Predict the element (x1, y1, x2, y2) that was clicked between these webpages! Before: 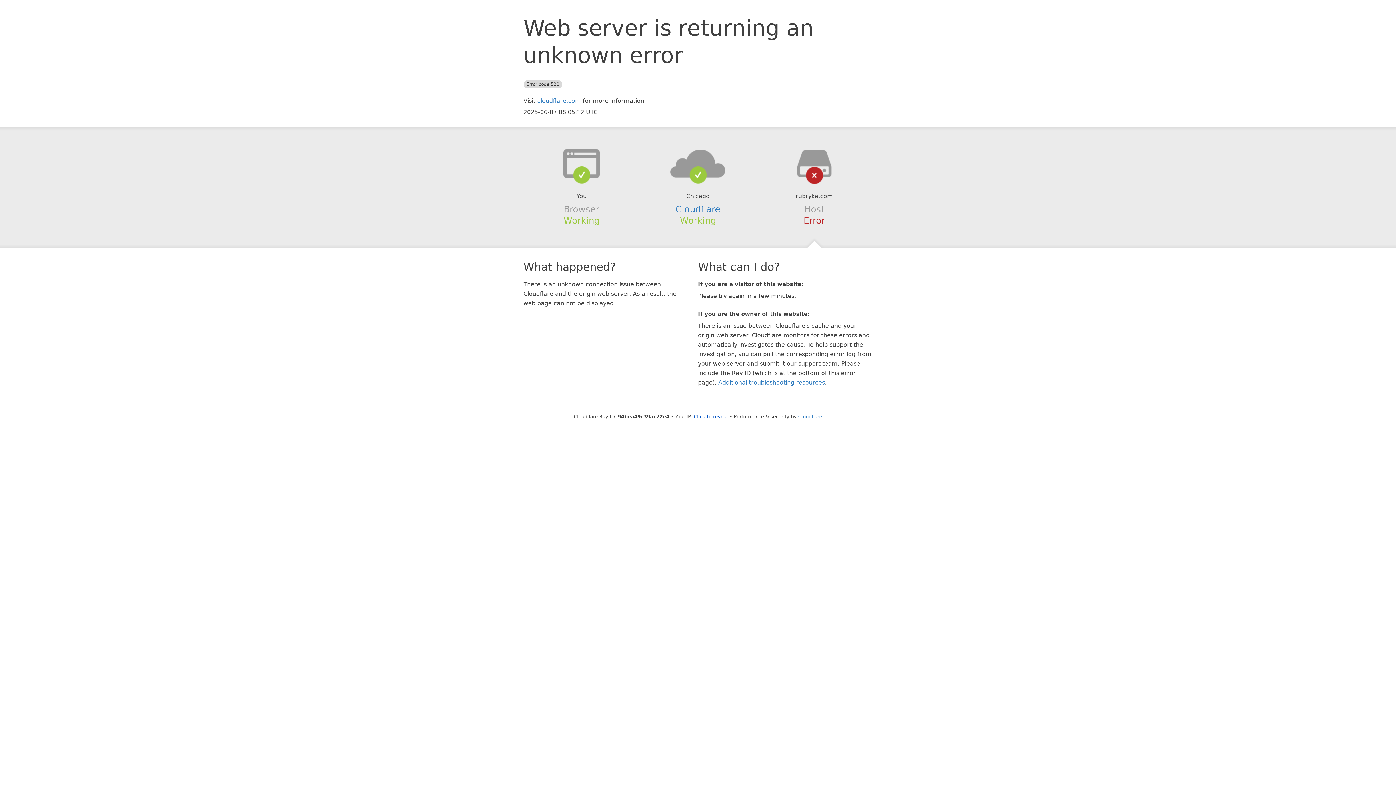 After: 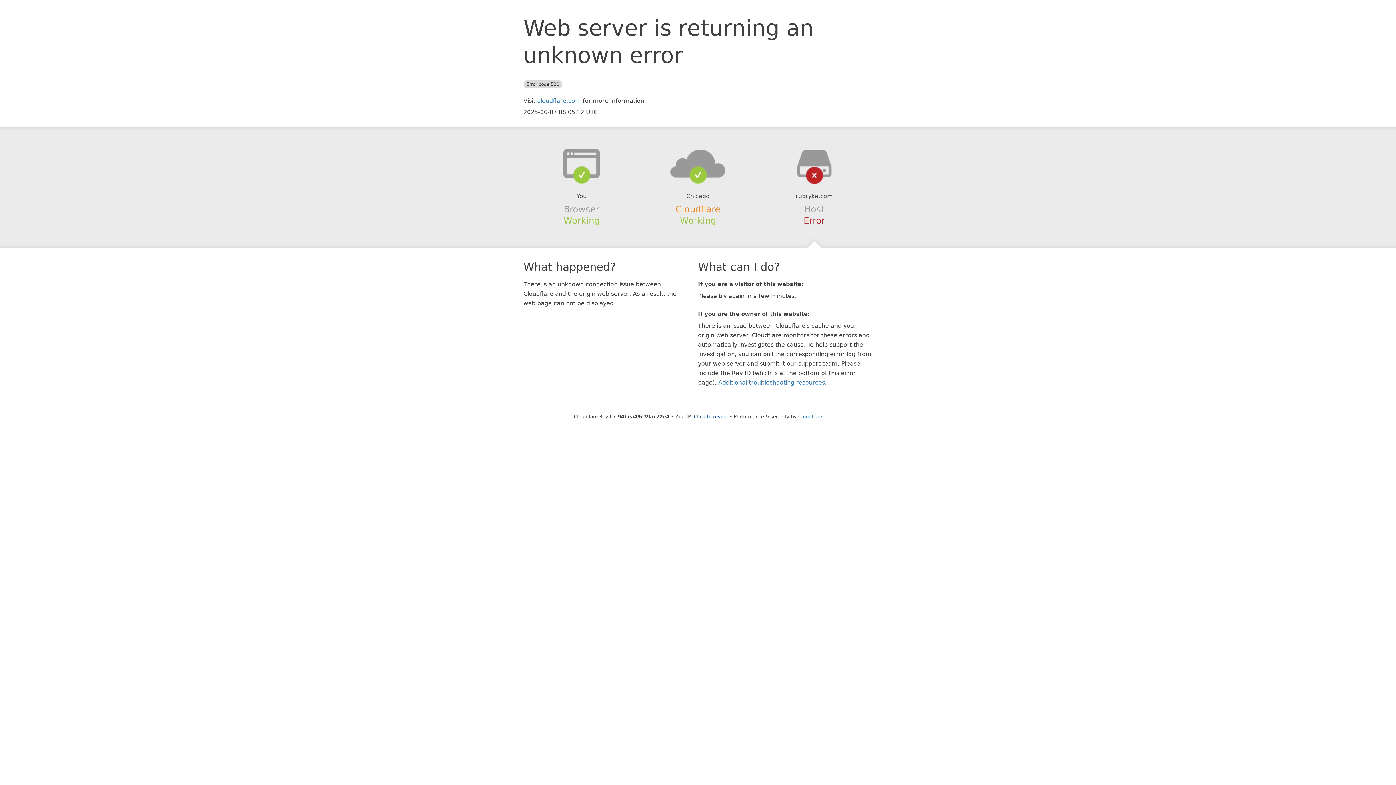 Action: bbox: (675, 204, 720, 214) label: Cloudflare